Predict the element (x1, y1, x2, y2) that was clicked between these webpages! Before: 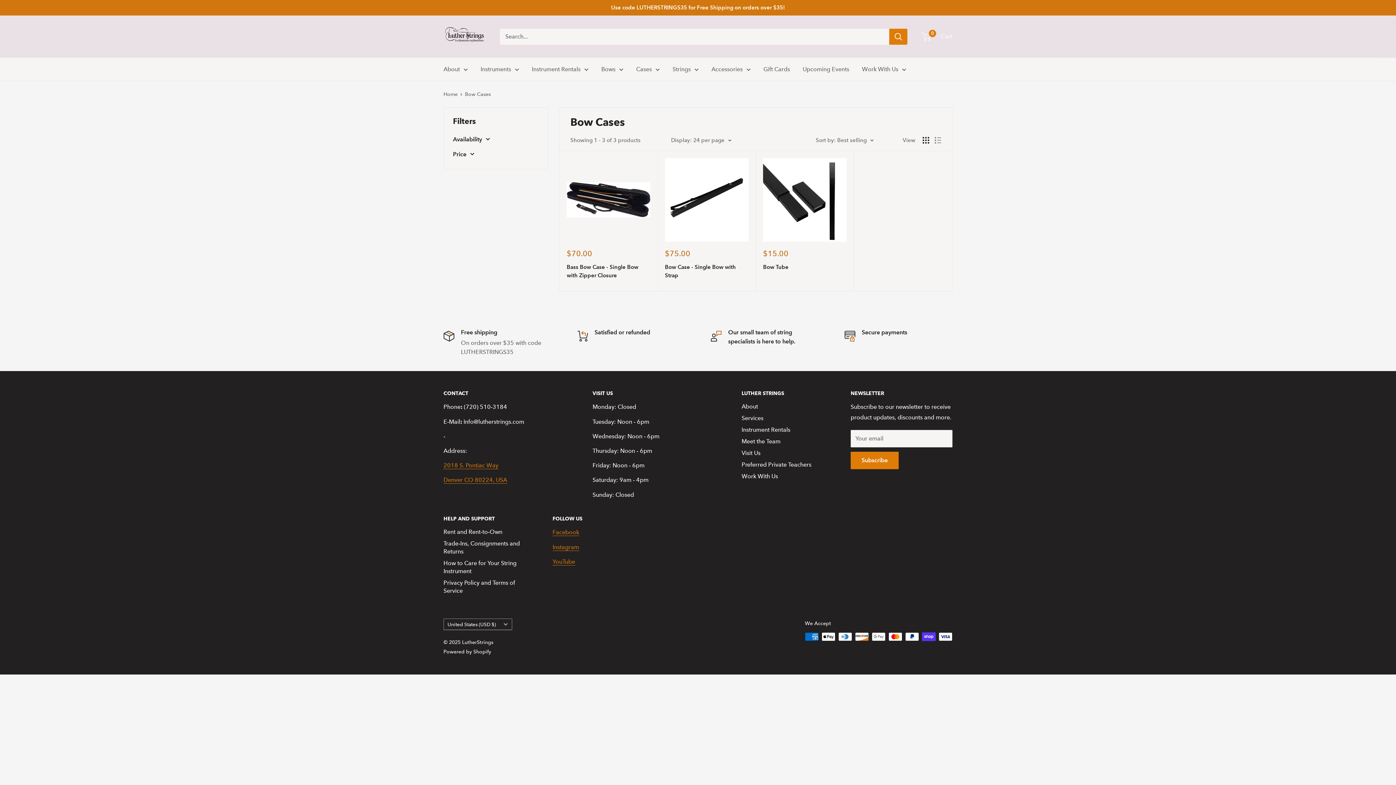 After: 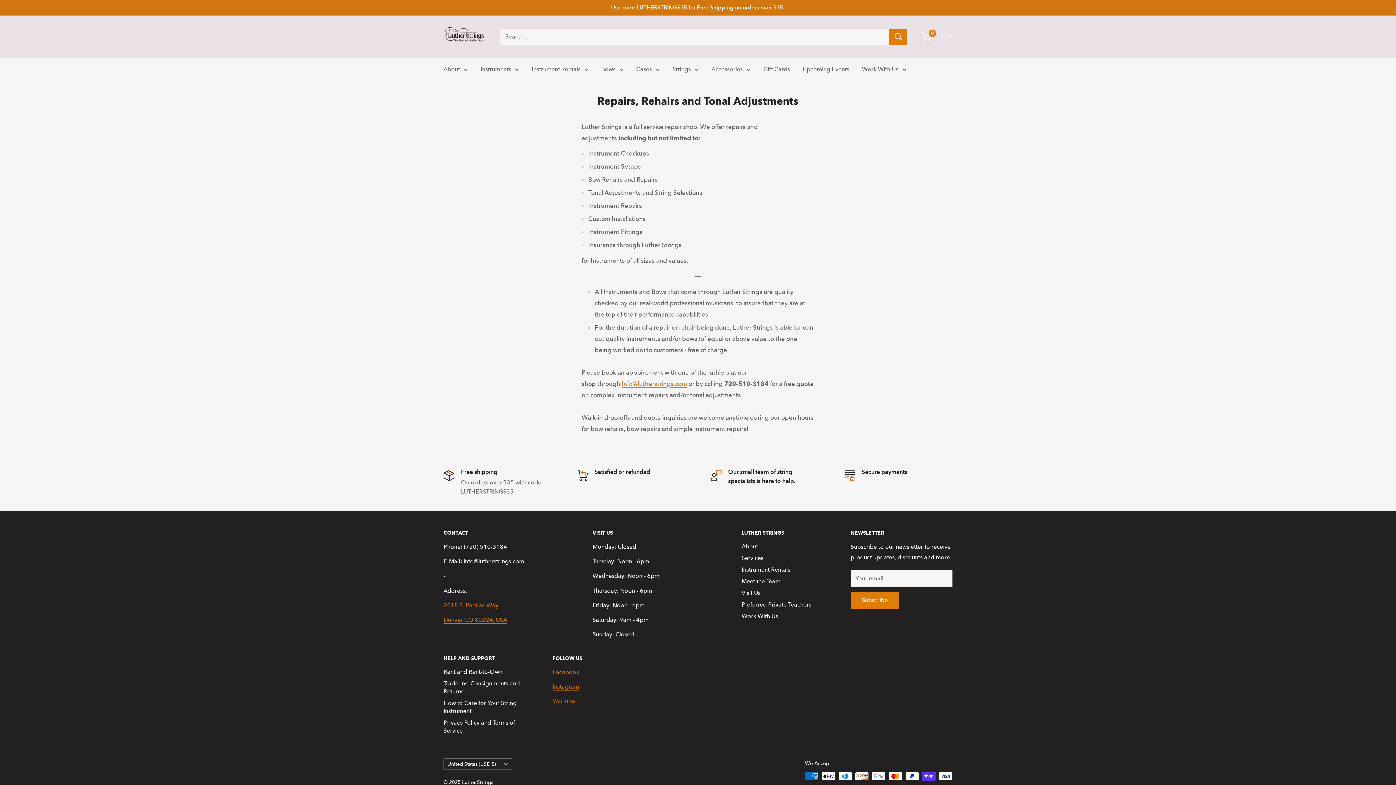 Action: bbox: (741, 412, 825, 424) label: Services